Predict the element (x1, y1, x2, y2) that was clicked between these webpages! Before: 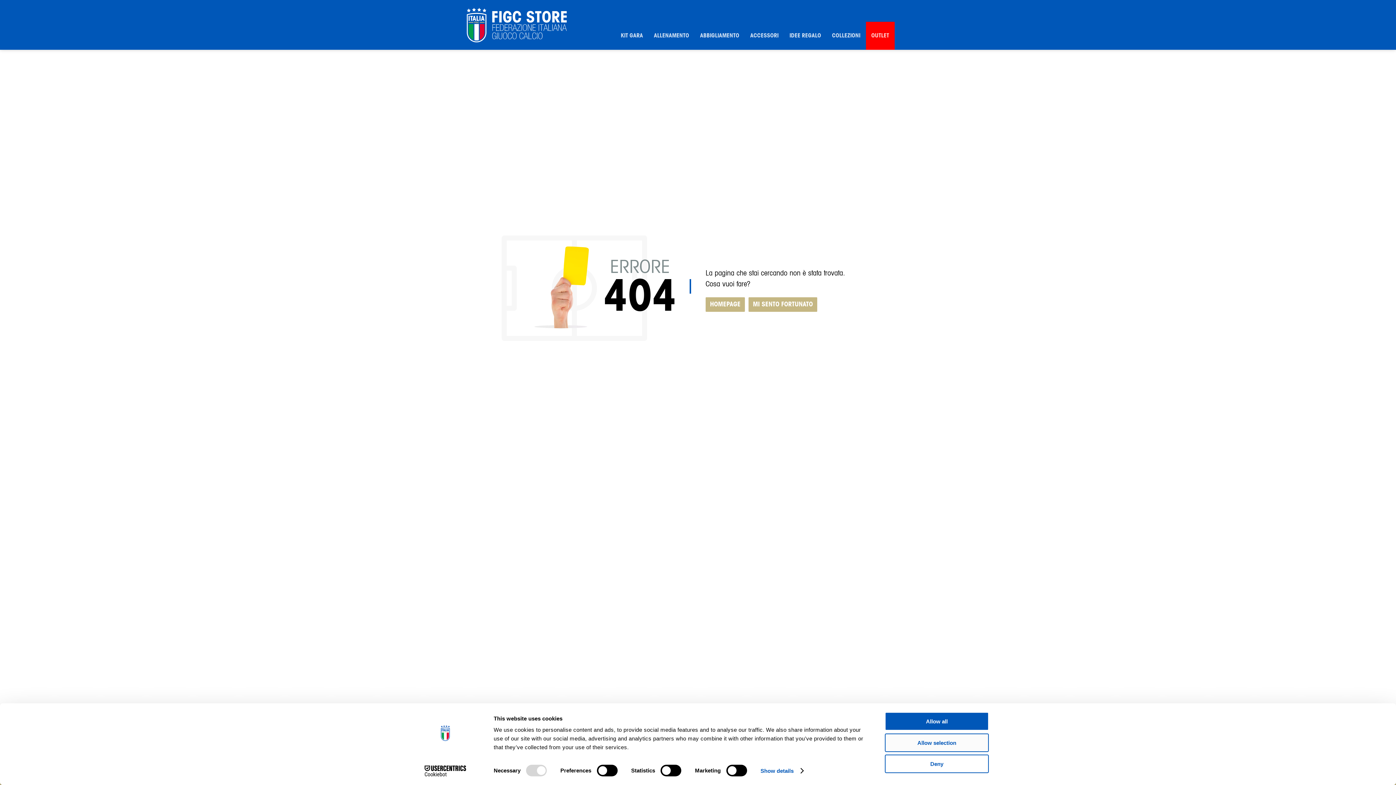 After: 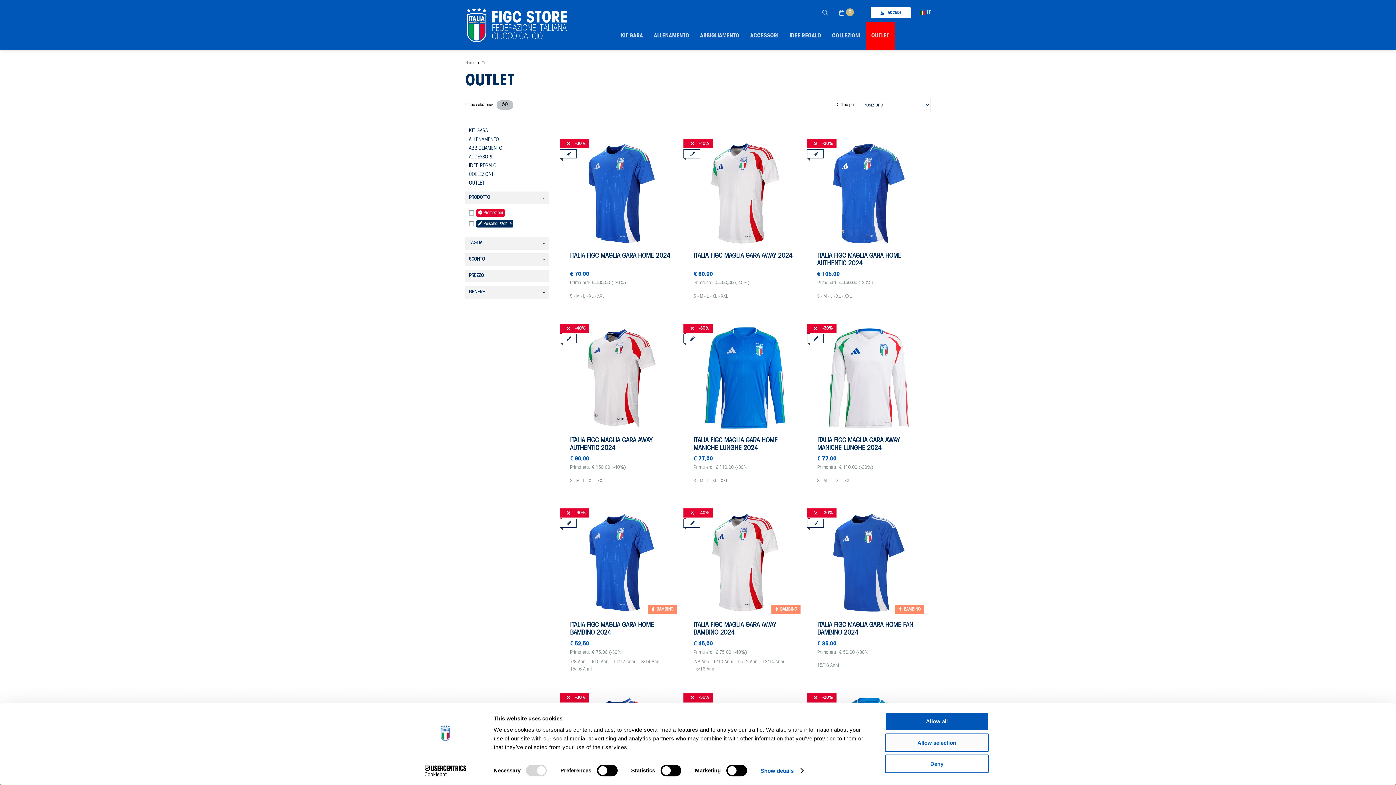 Action: bbox: (866, 21, 894, 49) label: OUTLET